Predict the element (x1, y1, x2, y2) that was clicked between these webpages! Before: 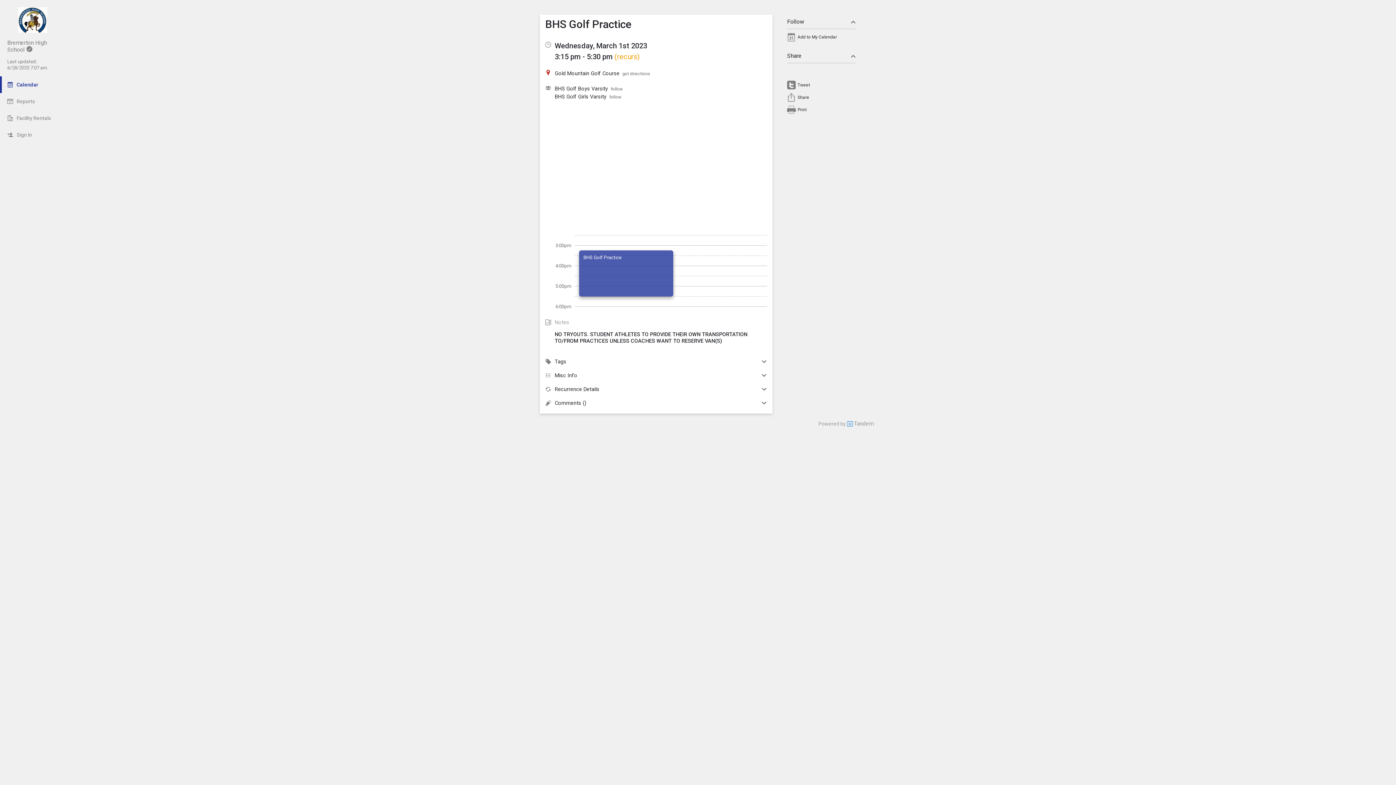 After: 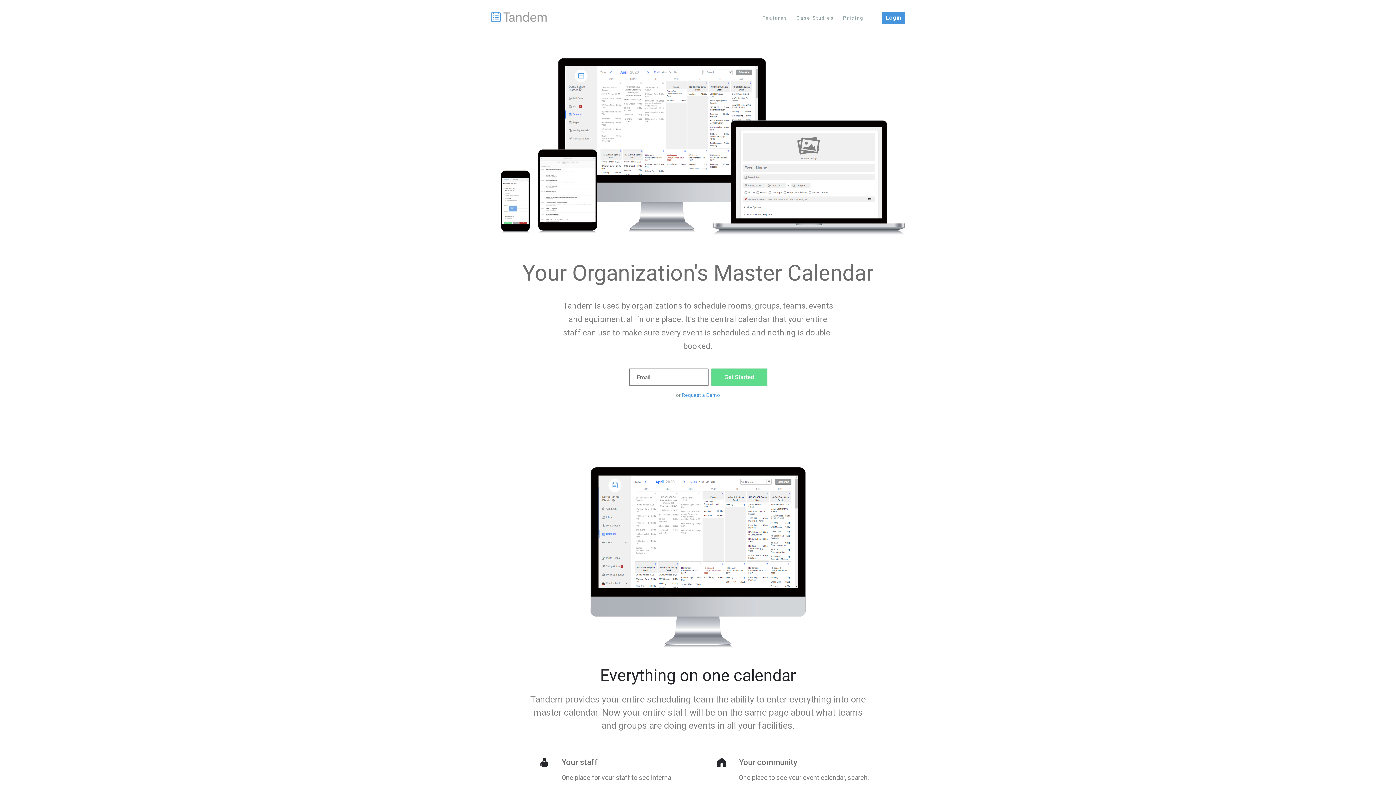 Action: bbox: (854, 420, 874, 427) label: Tandem